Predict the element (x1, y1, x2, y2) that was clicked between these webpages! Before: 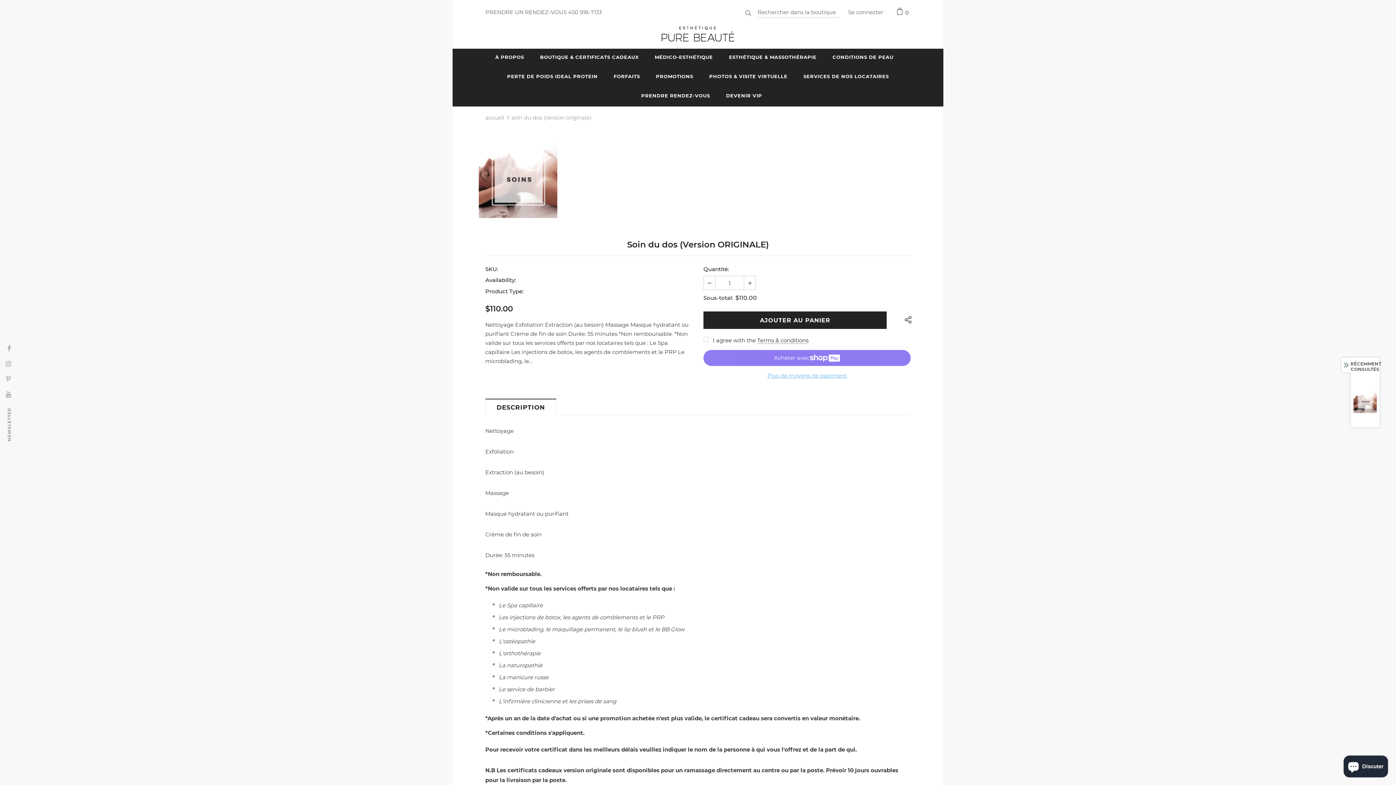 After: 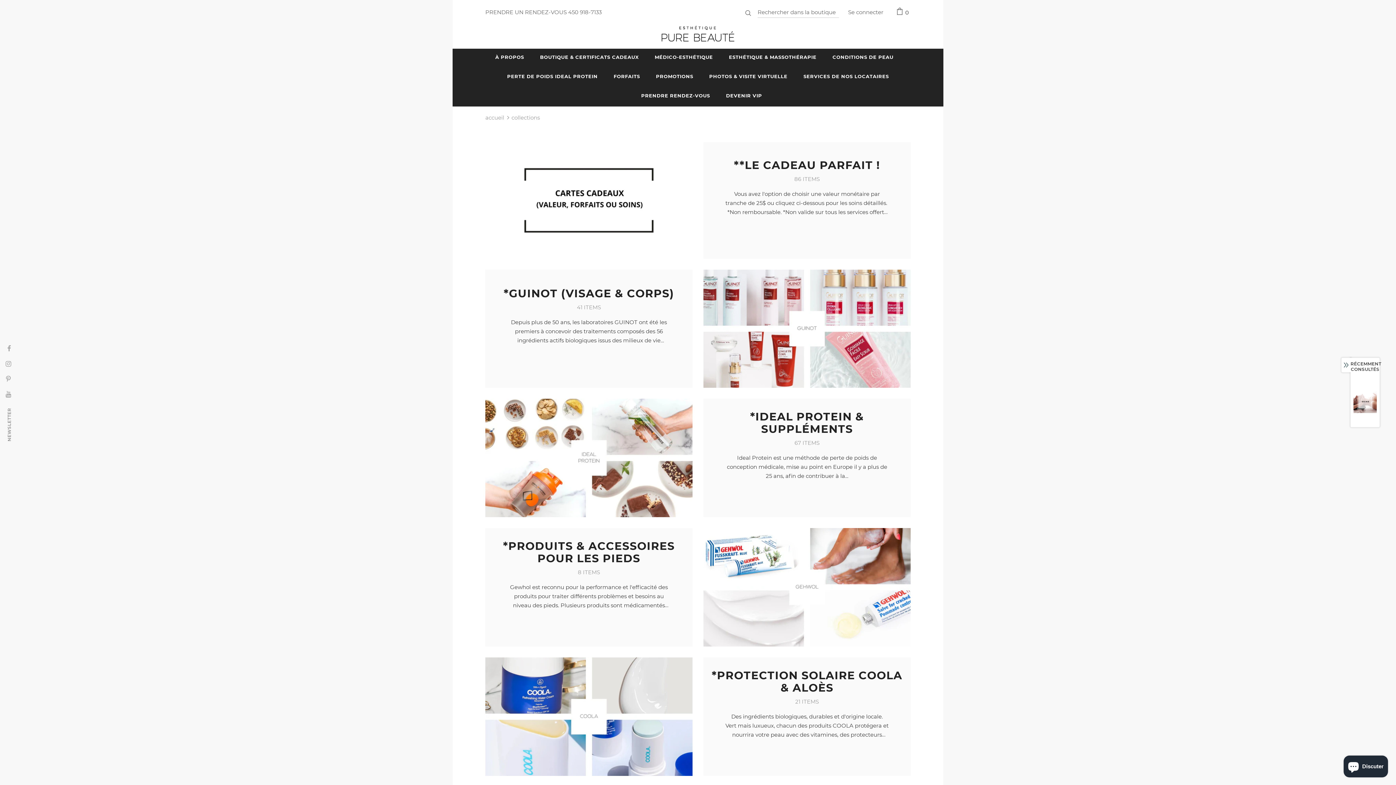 Action: bbox: (540, 48, 638, 67) label: BOUTIQUE & CERTIFICATS CADEAUX